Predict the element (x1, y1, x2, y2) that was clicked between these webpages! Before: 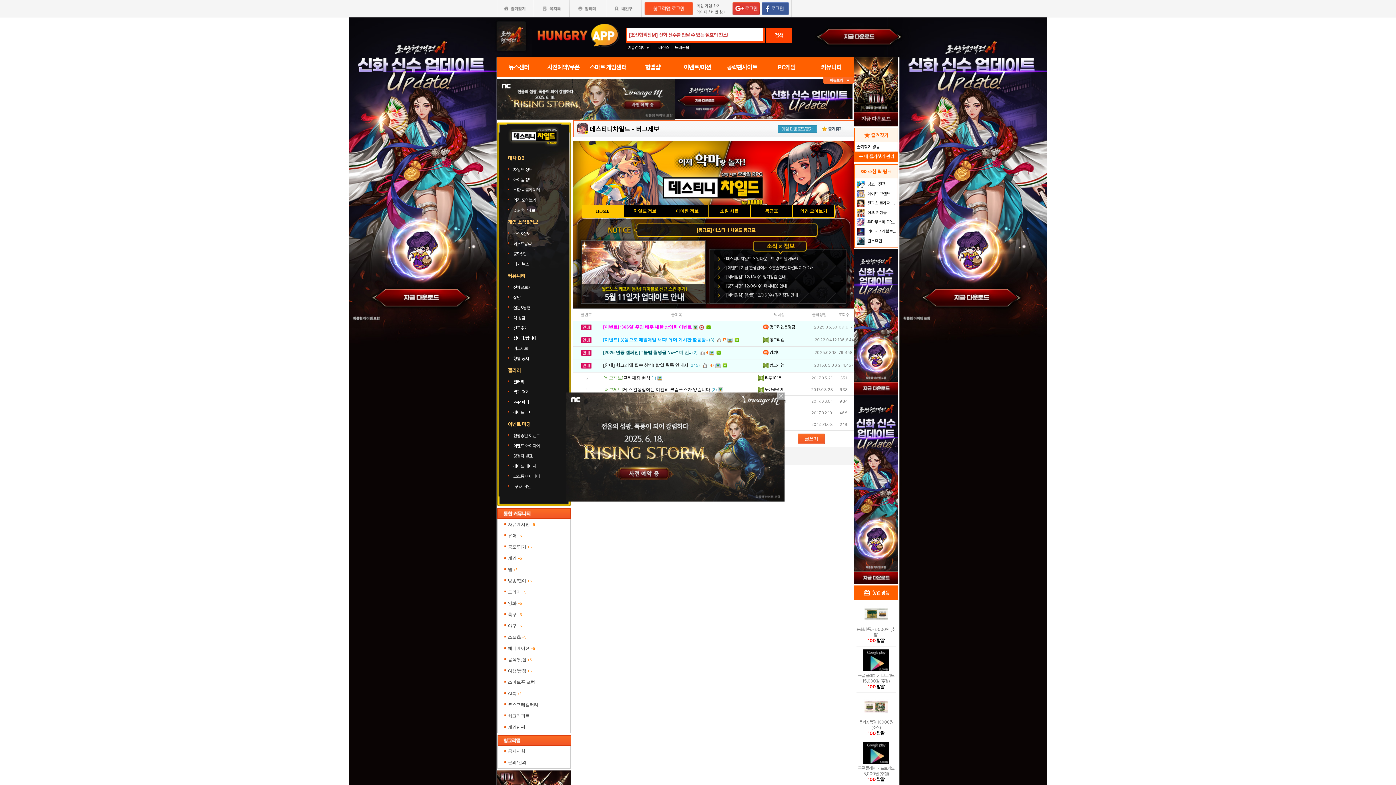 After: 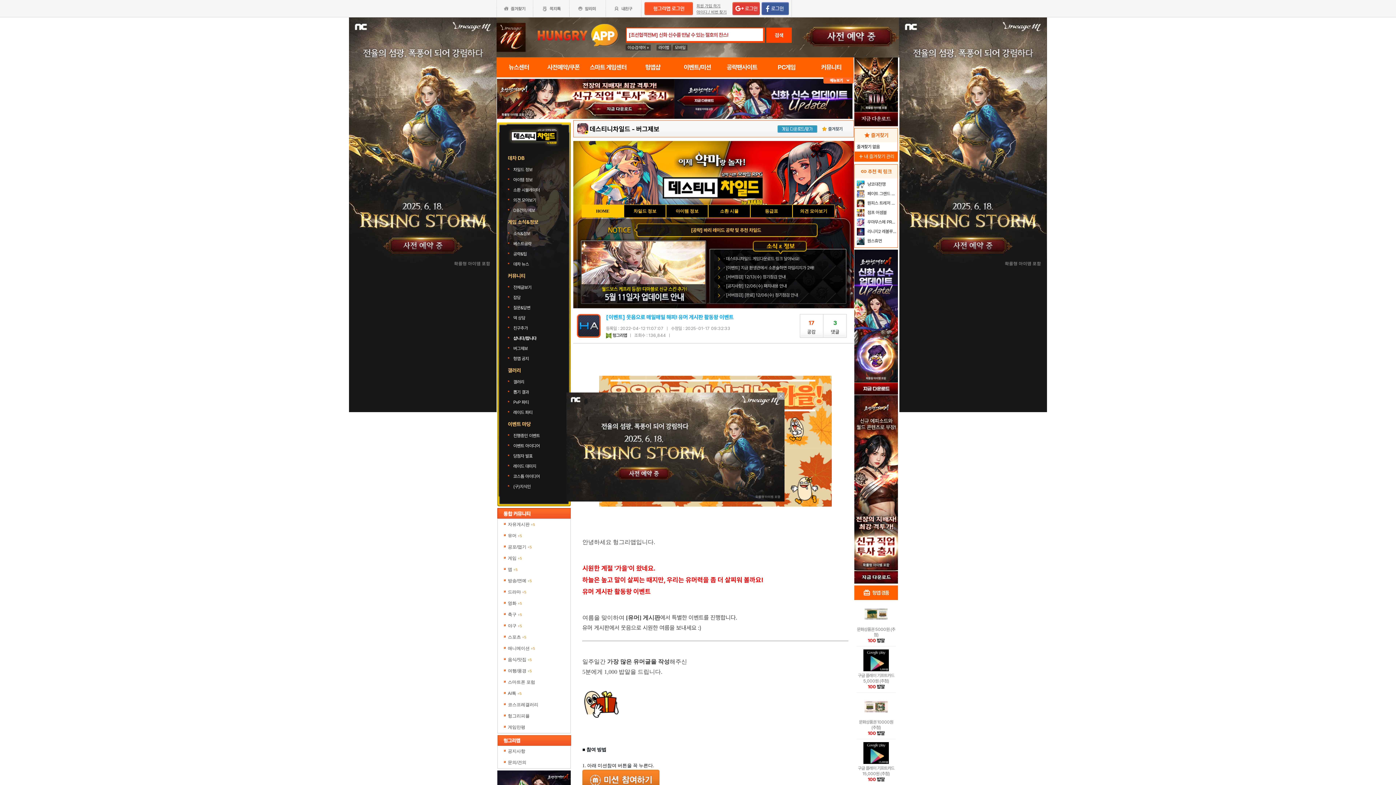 Action: label: [이벤트] 웃음으로 매일매일 해피! 유머 게시판 활동왕.. bbox: (603, 337, 708, 342)